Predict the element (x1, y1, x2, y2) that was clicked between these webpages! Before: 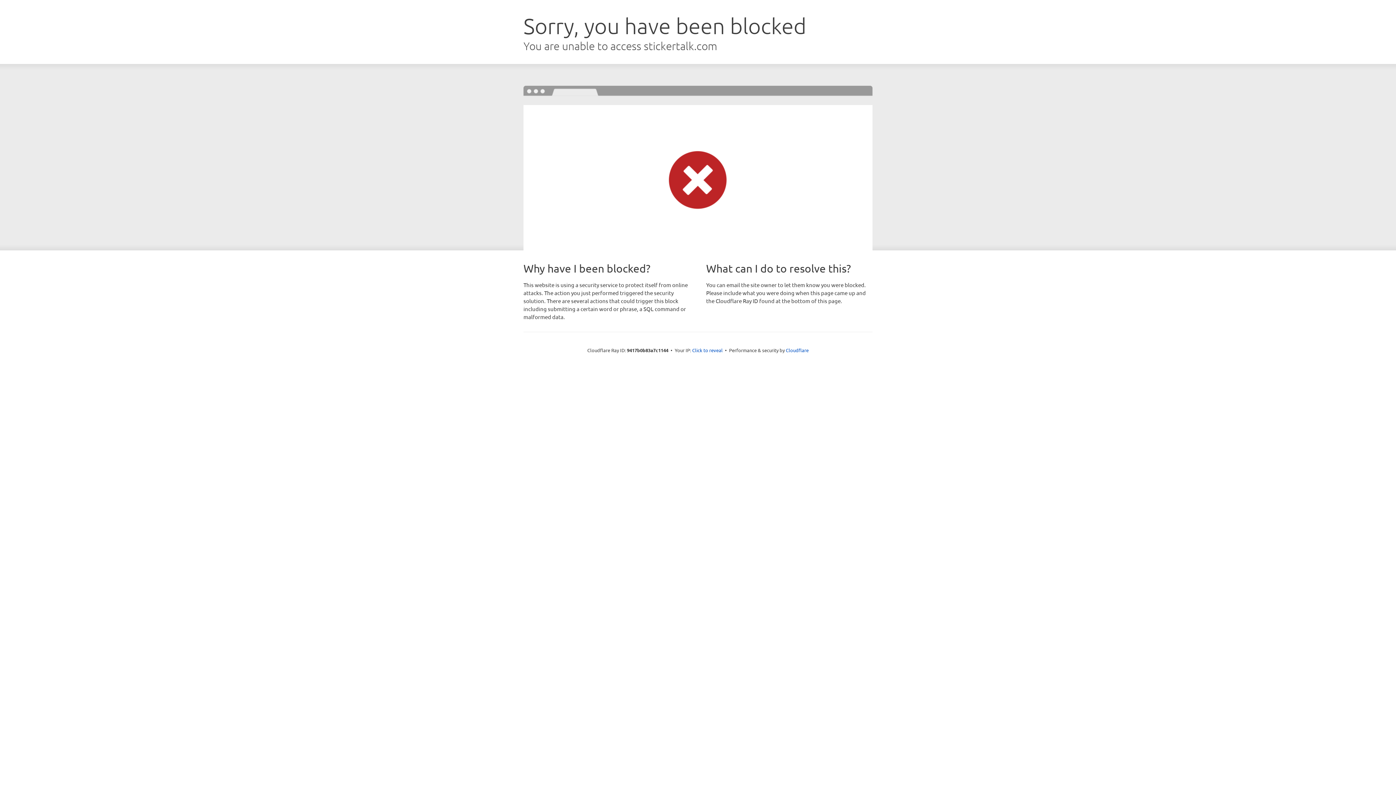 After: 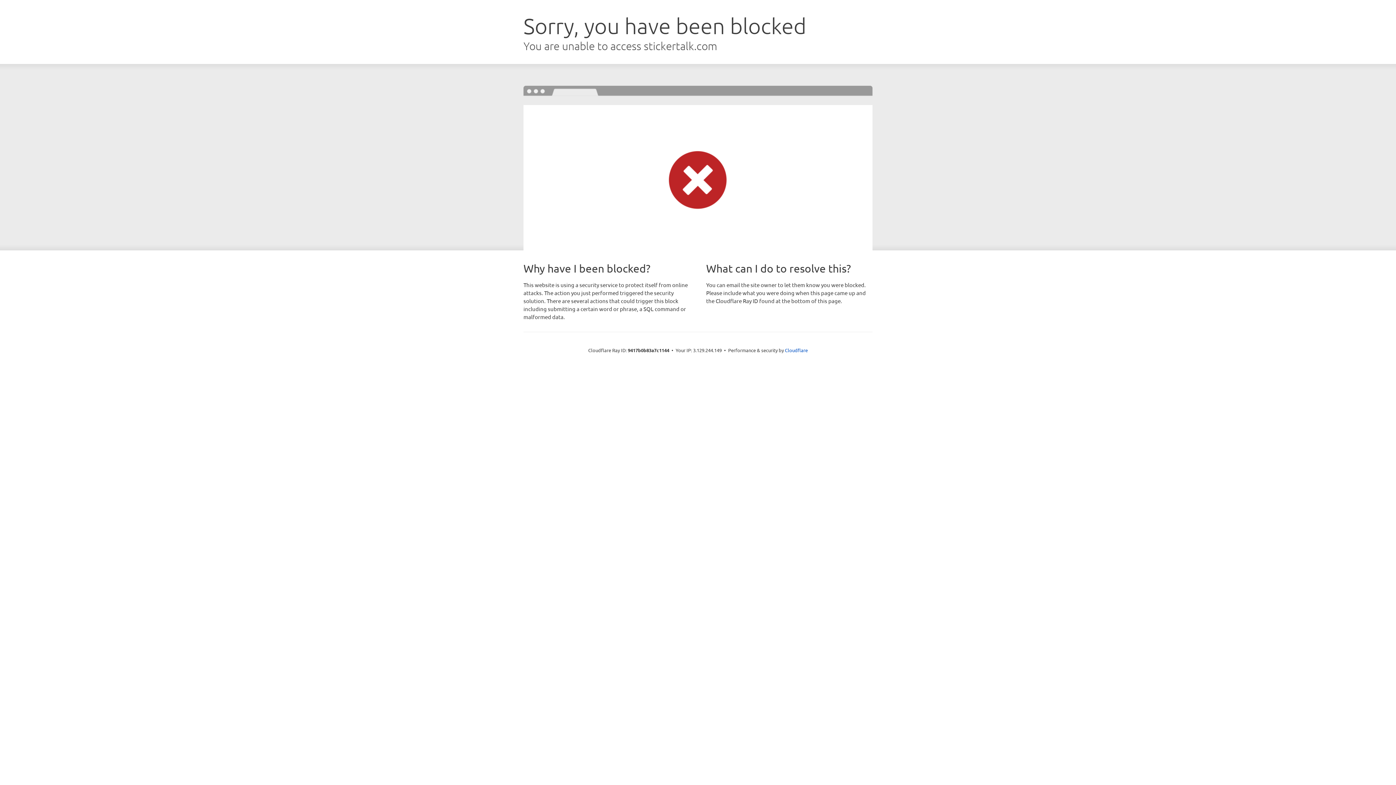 Action: label: Click to reveal bbox: (692, 346, 722, 353)